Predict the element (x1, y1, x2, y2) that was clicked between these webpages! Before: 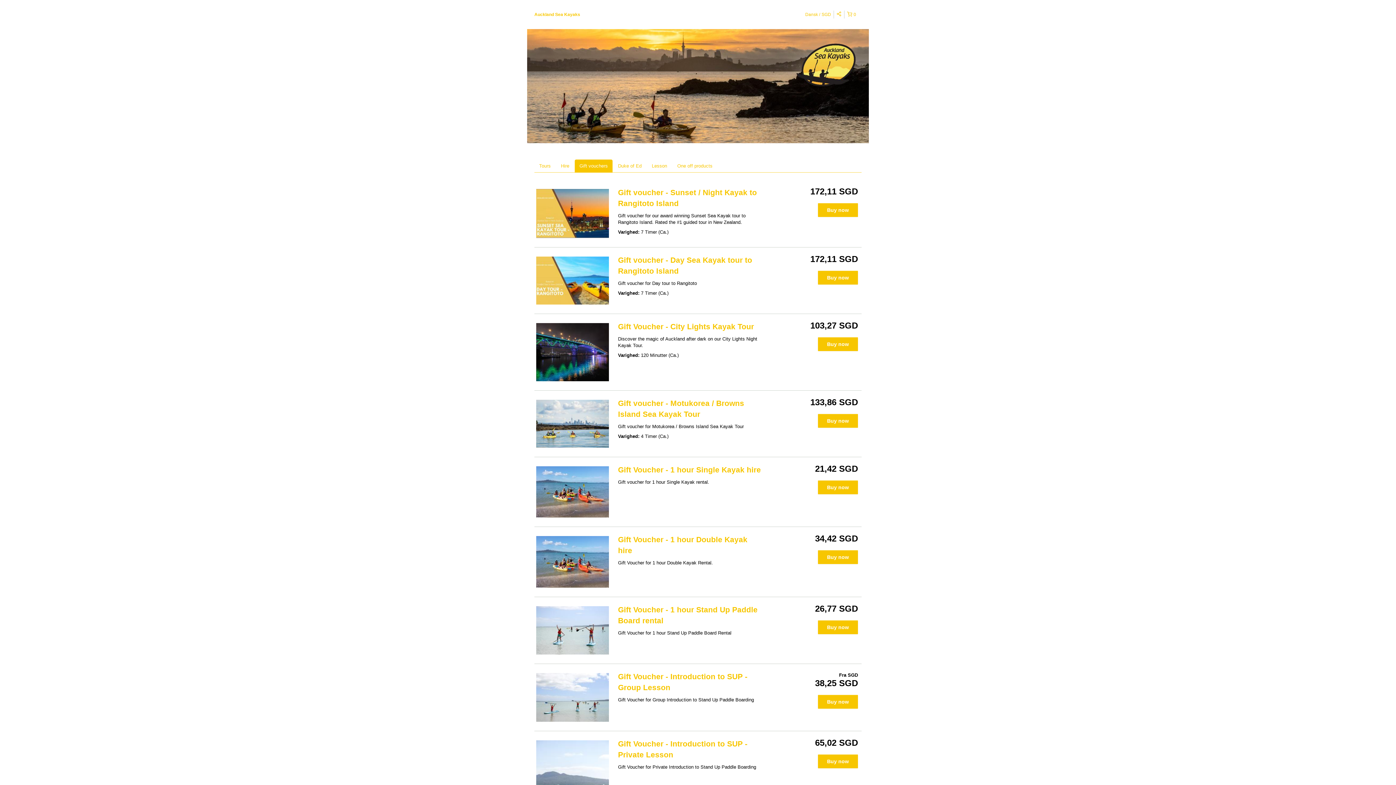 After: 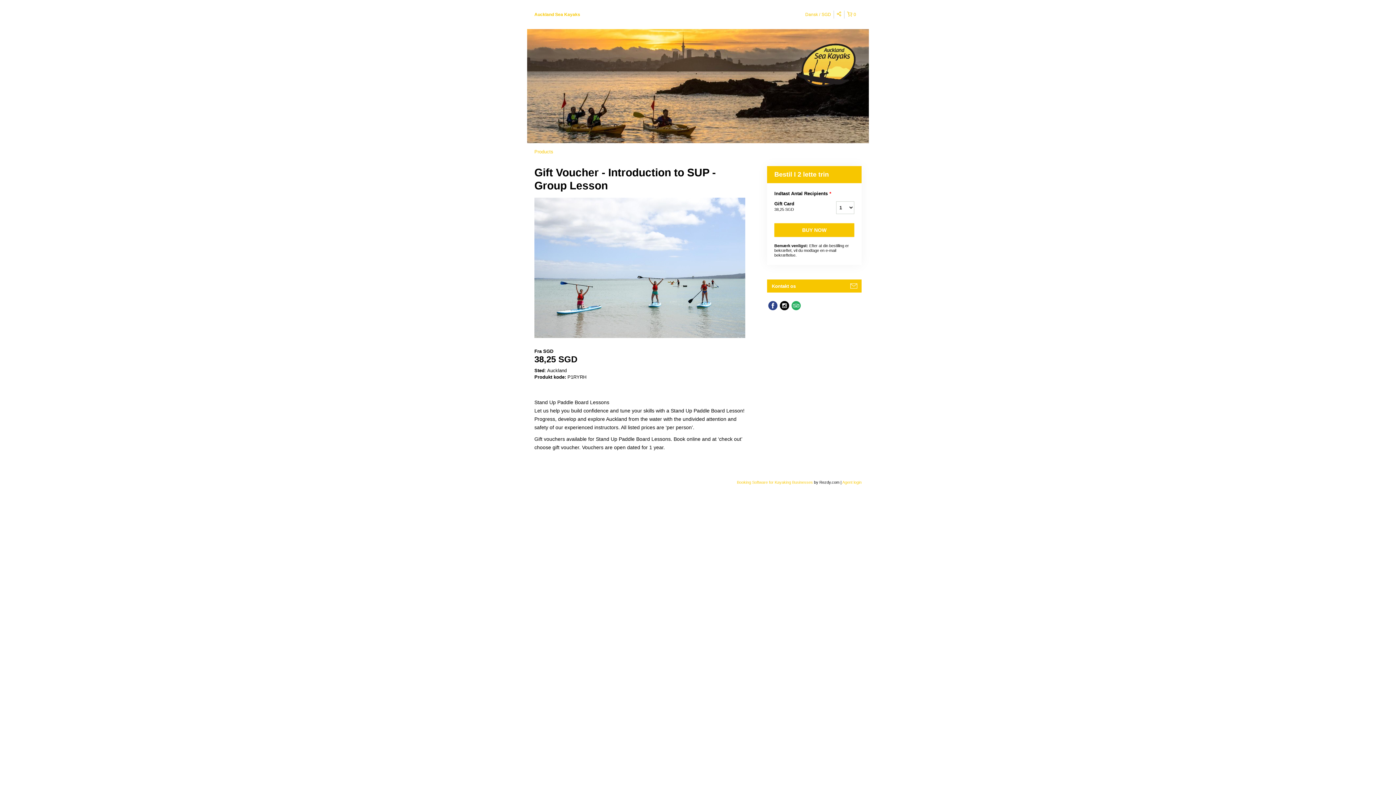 Action: bbox: (818, 695, 858, 709) label: Buy now